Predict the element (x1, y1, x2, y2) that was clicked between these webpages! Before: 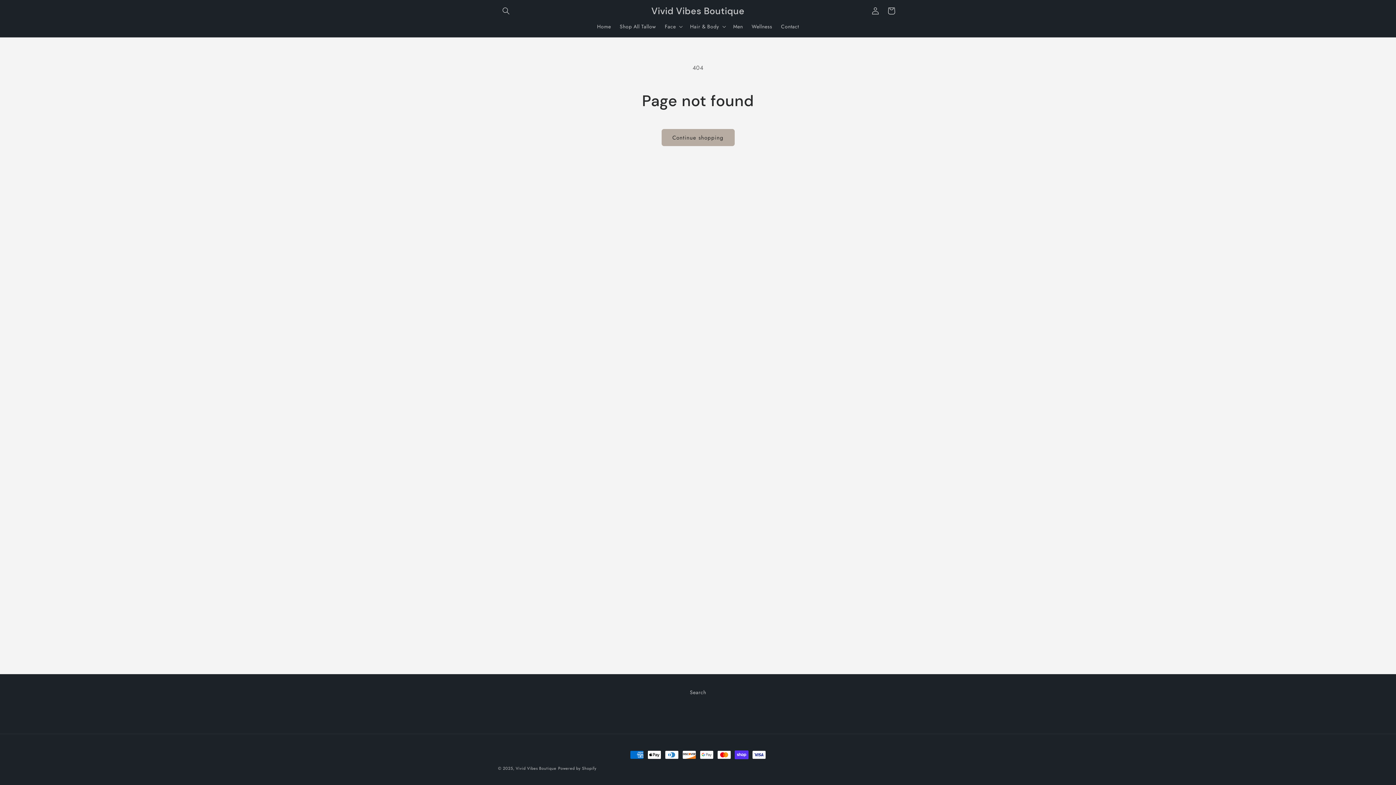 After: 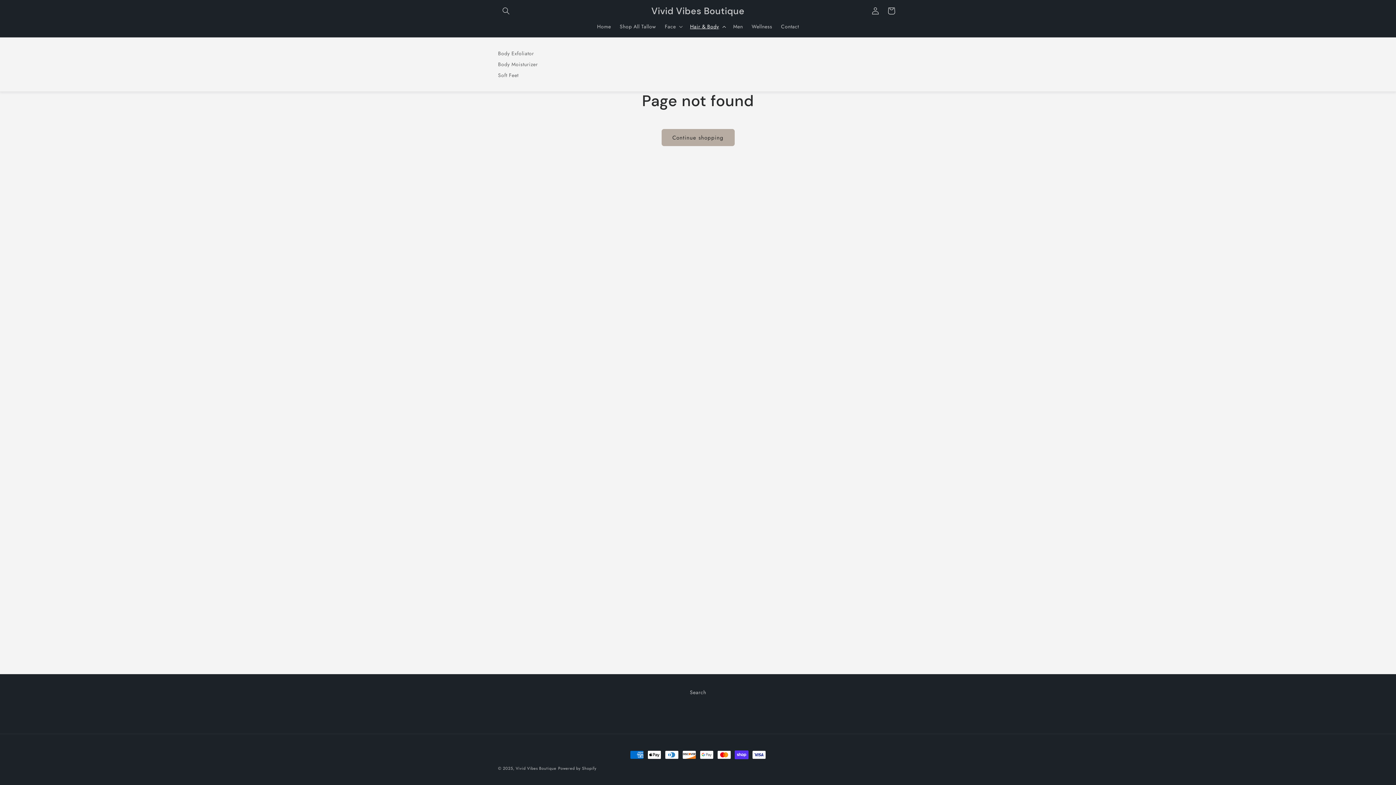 Action: bbox: (685, 18, 729, 34) label: Hair & Body